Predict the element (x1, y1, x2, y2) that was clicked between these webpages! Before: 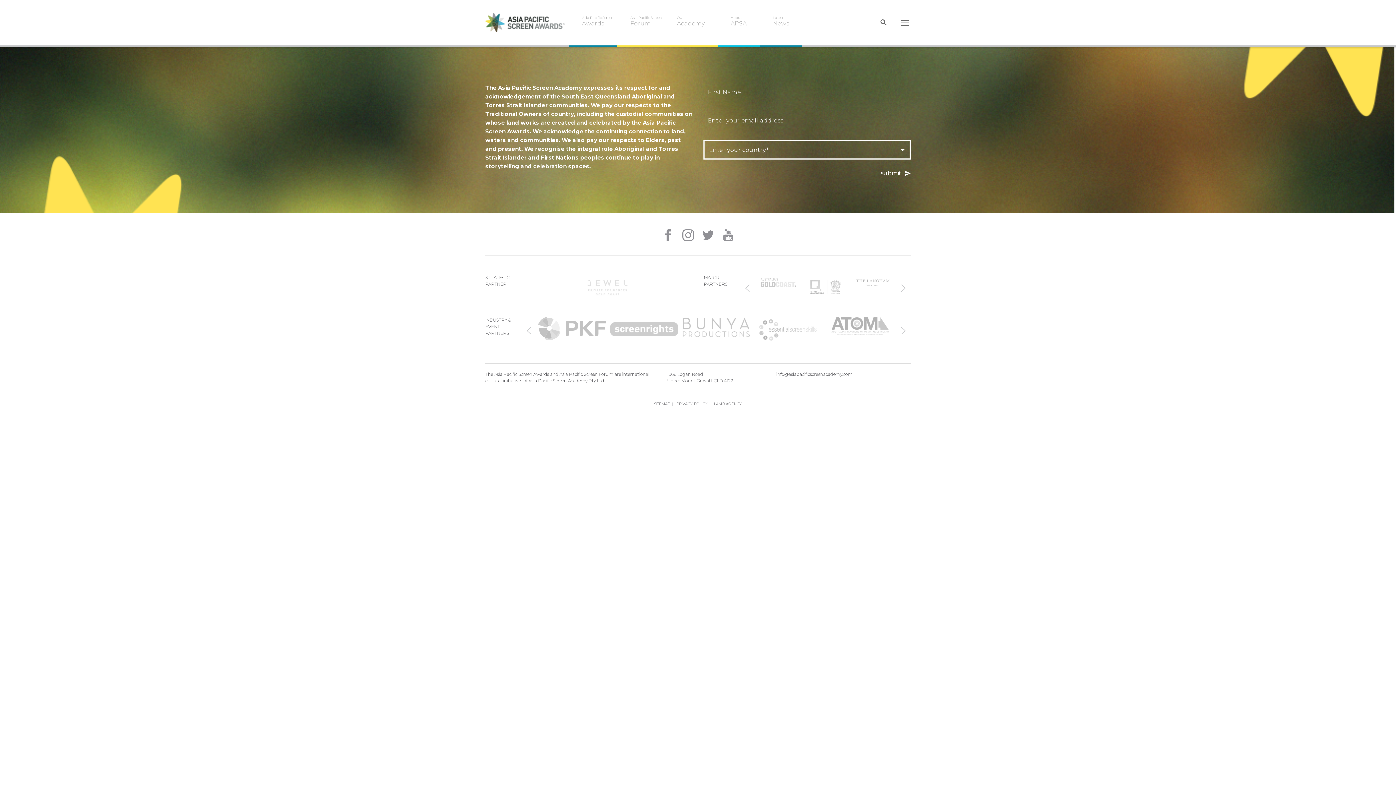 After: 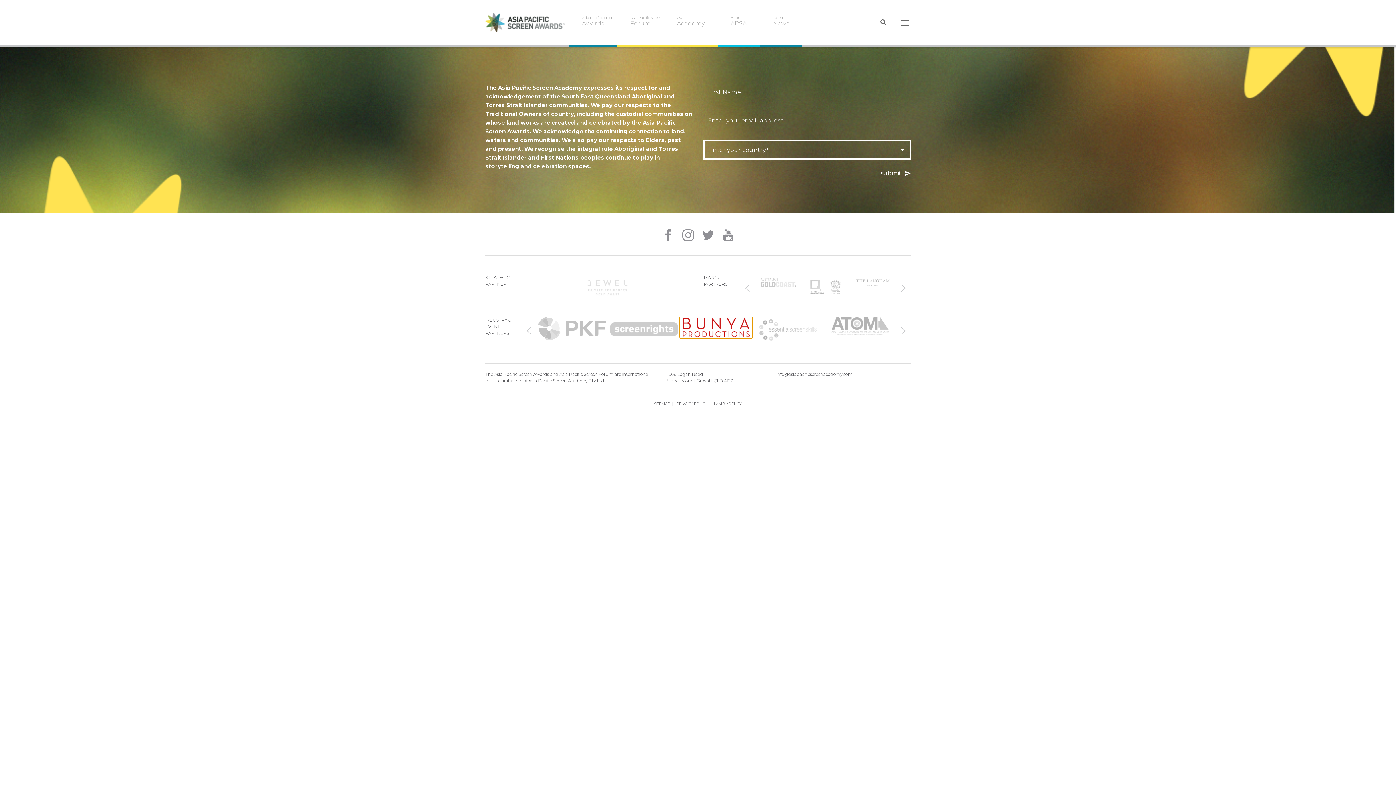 Action: bbox: (680, 317, 752, 338)